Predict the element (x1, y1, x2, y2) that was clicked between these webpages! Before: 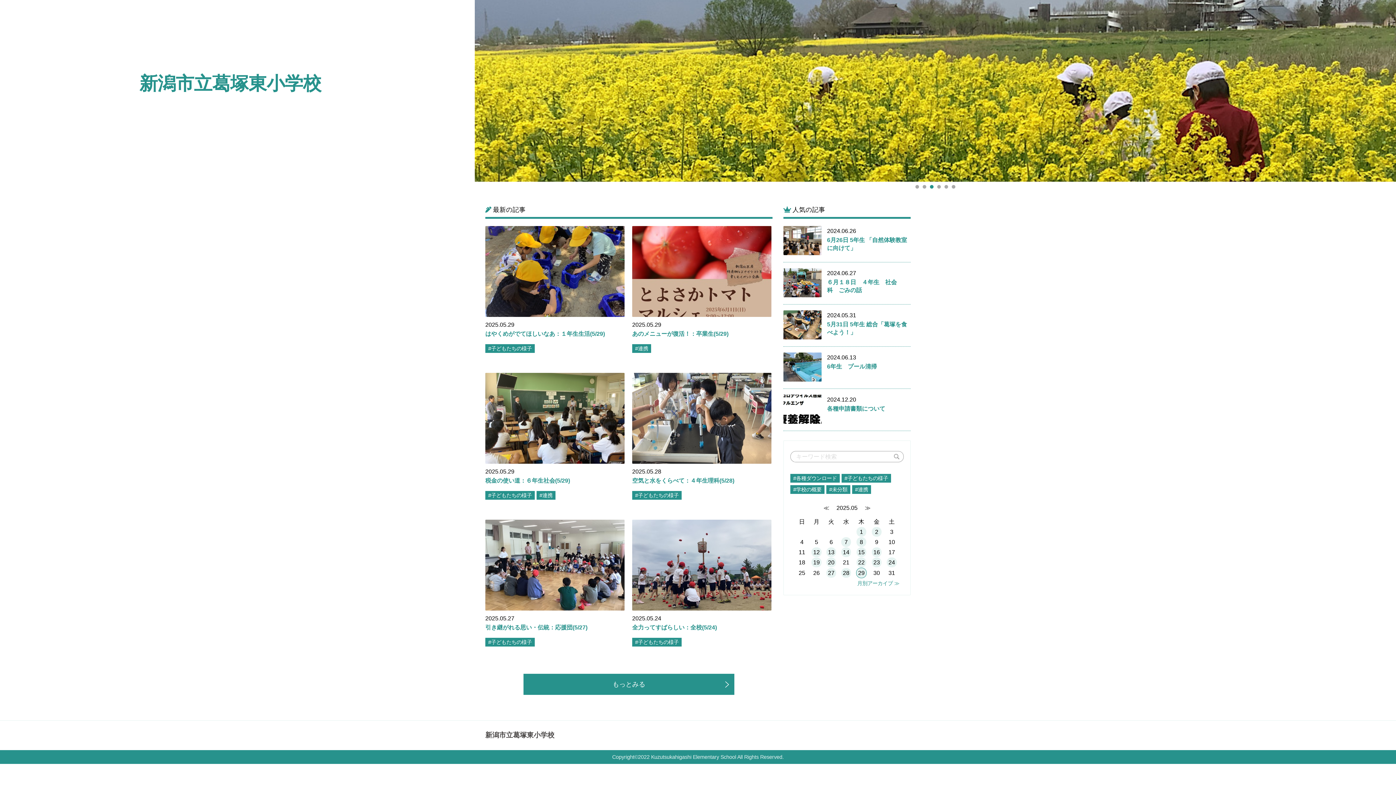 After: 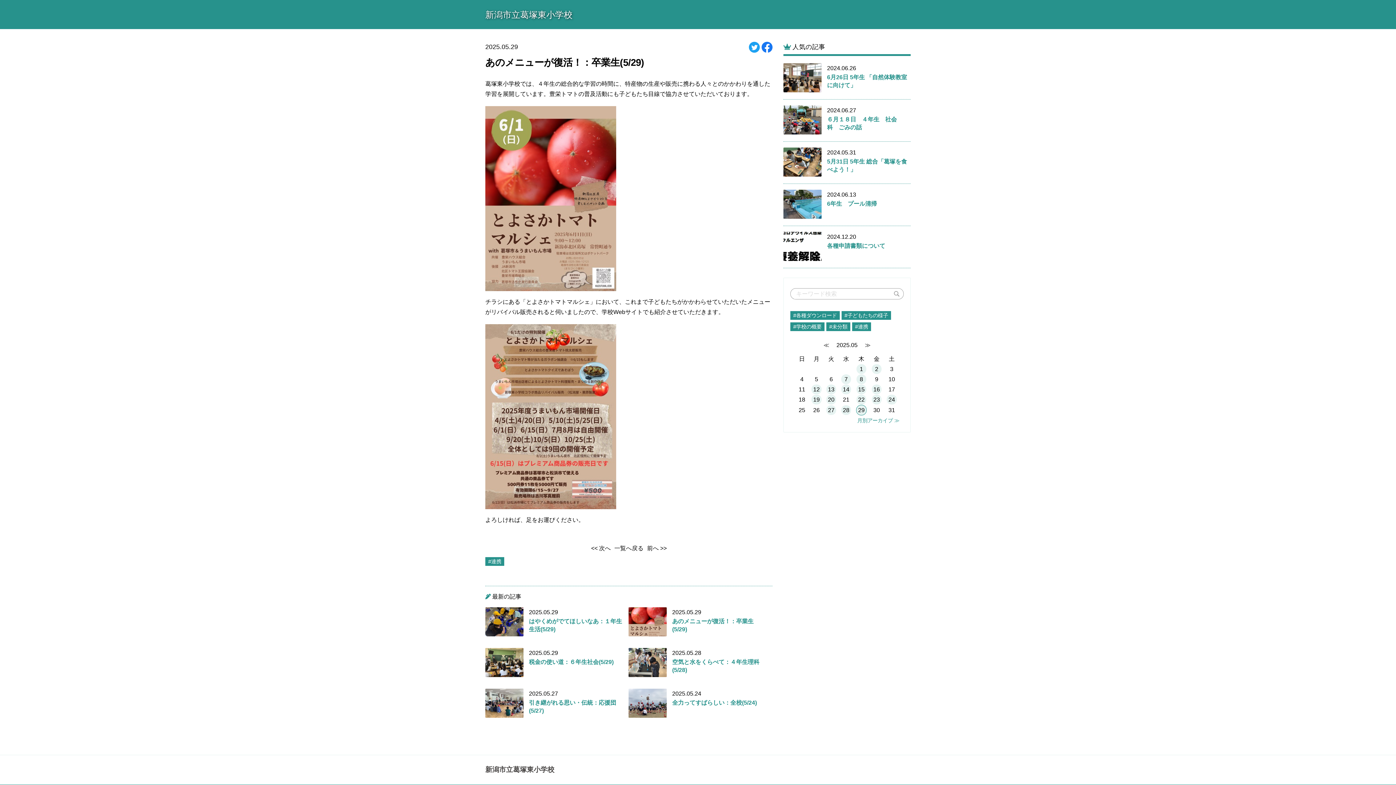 Action: label: 2025.05.29
あのメニューが復活！：卒業生(5/29) bbox: (632, 226, 771, 338)